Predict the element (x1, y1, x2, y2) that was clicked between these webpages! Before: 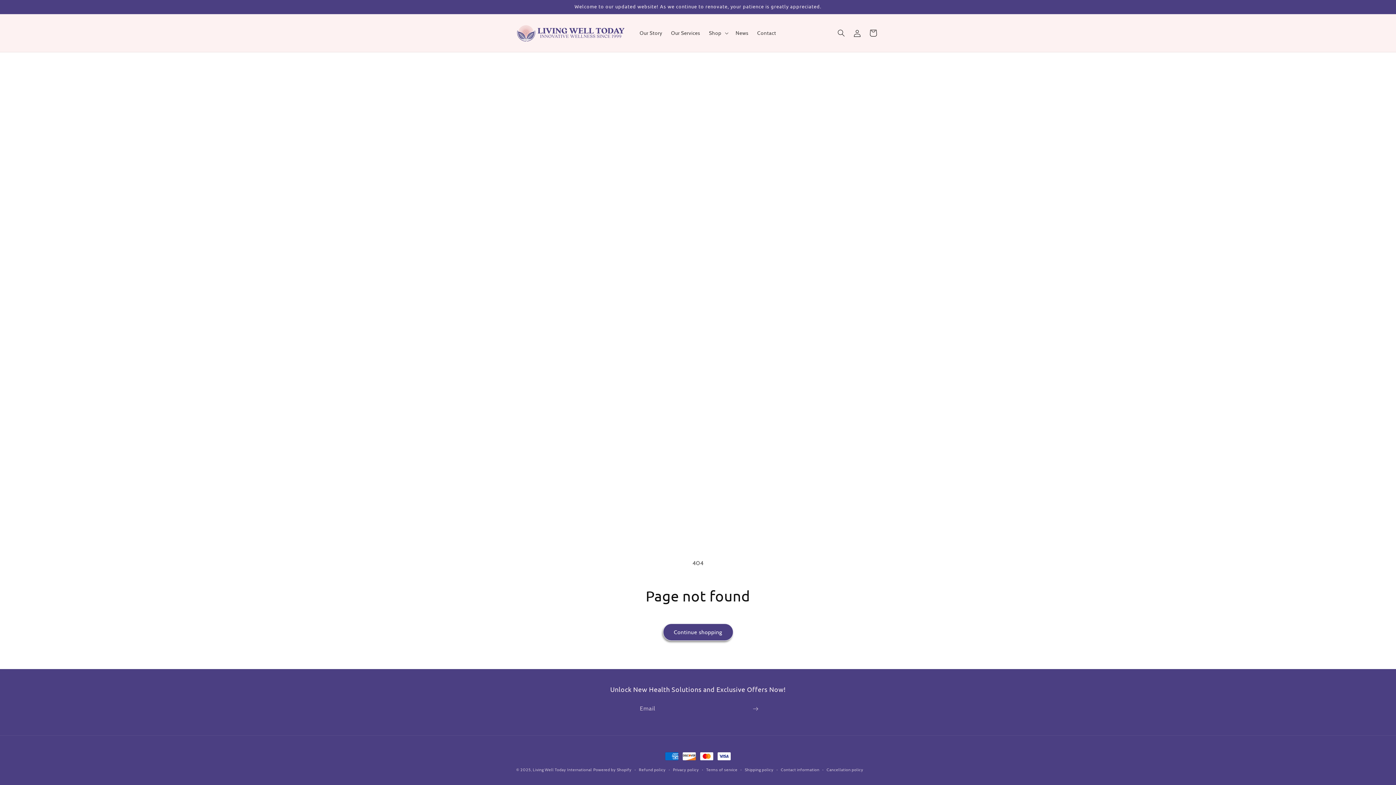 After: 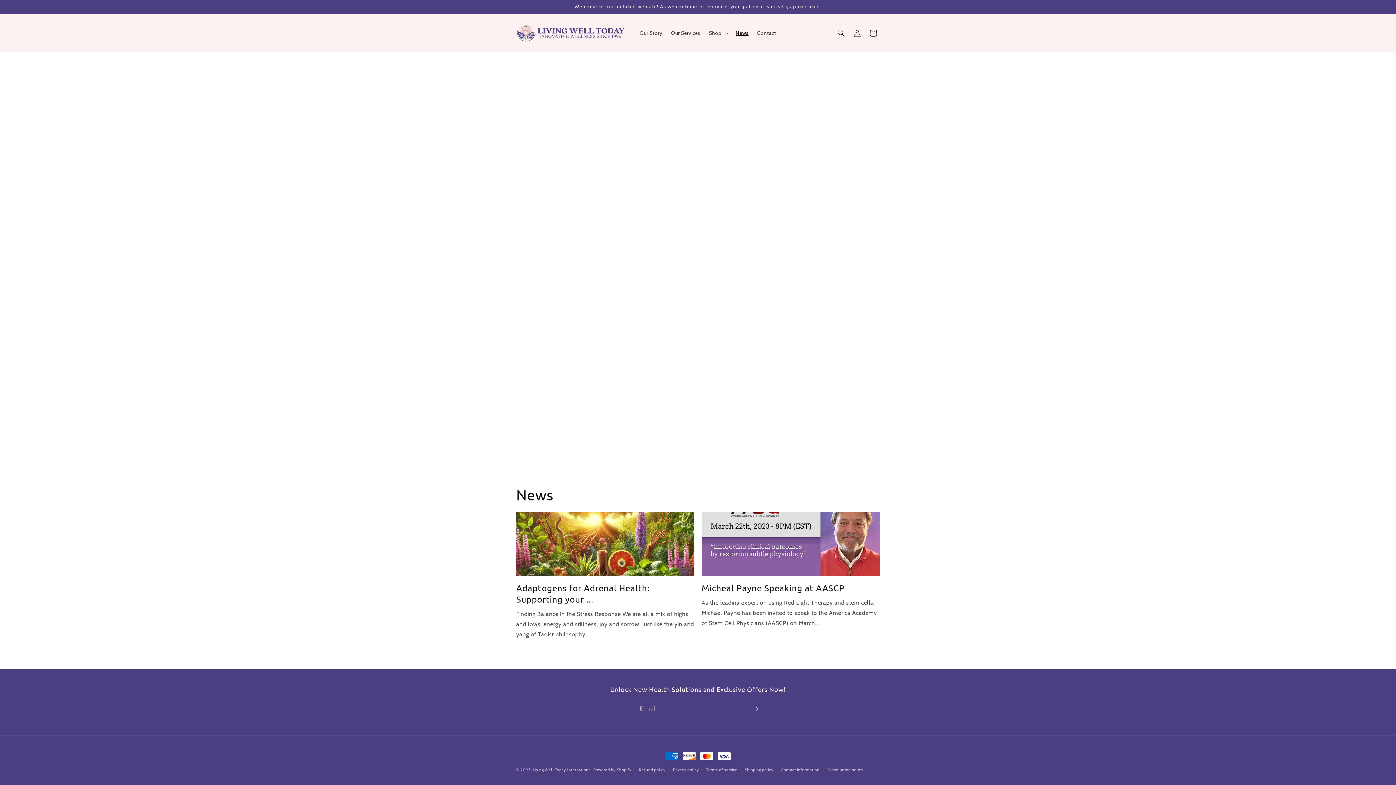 Action: bbox: (731, 25, 753, 40) label: News